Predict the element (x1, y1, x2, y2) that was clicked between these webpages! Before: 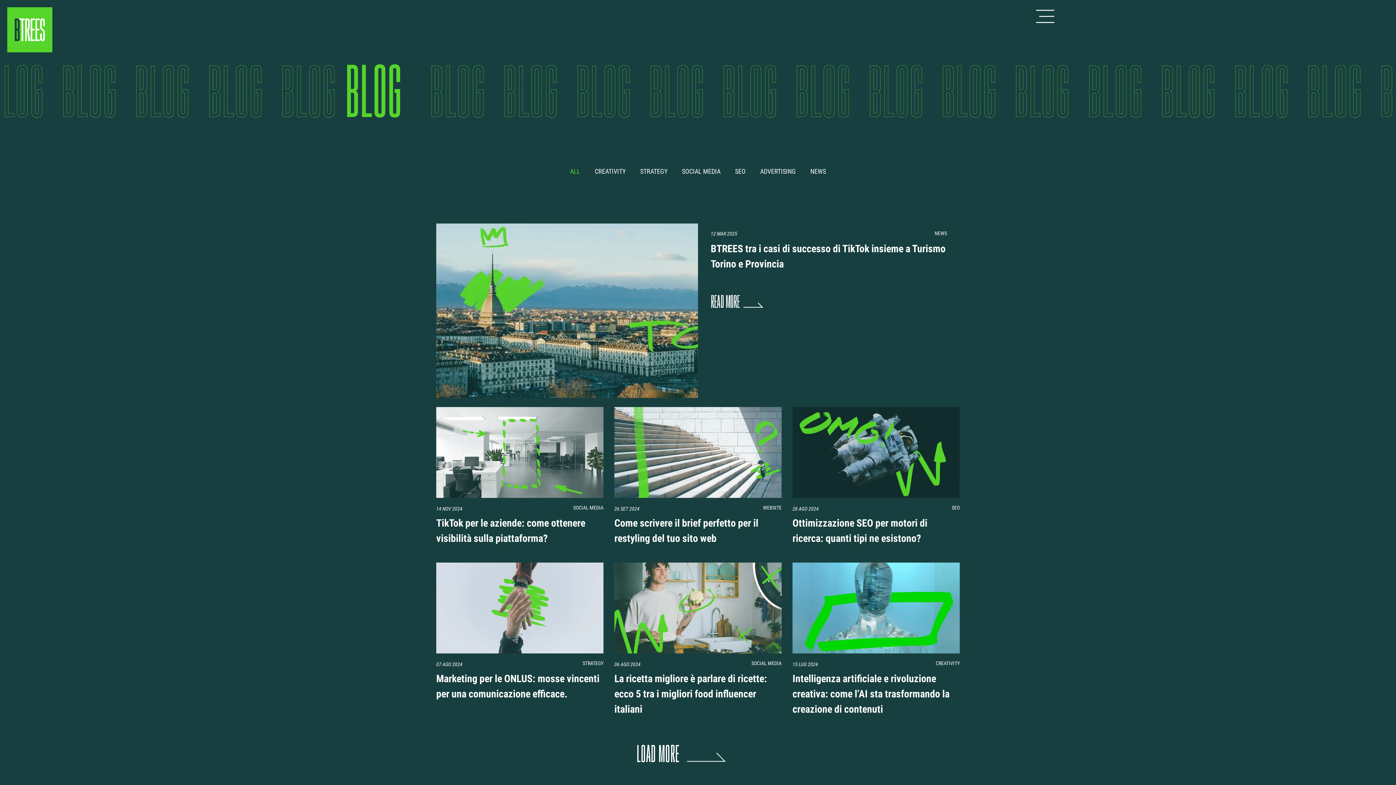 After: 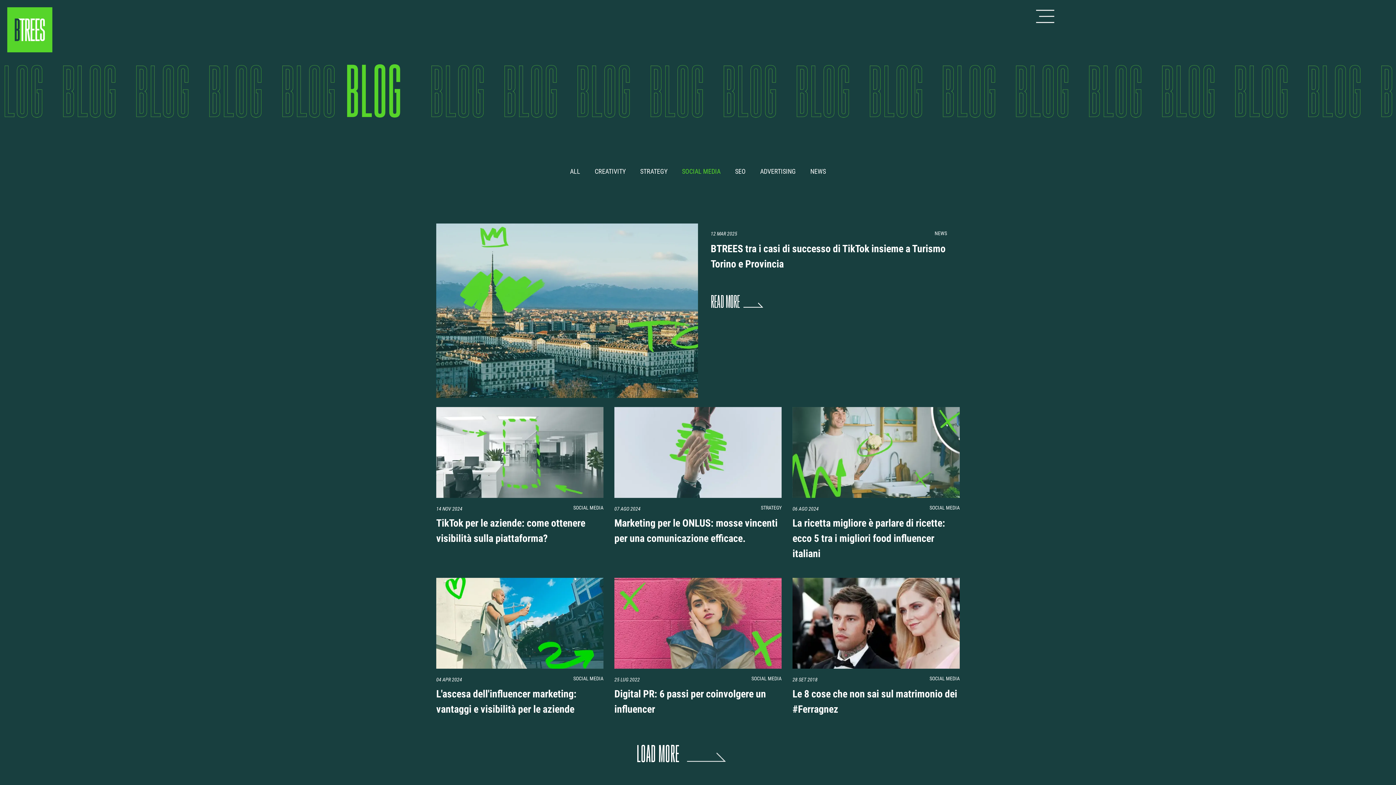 Action: label: SOCIAL MEDIA bbox: (674, 163, 728, 180)